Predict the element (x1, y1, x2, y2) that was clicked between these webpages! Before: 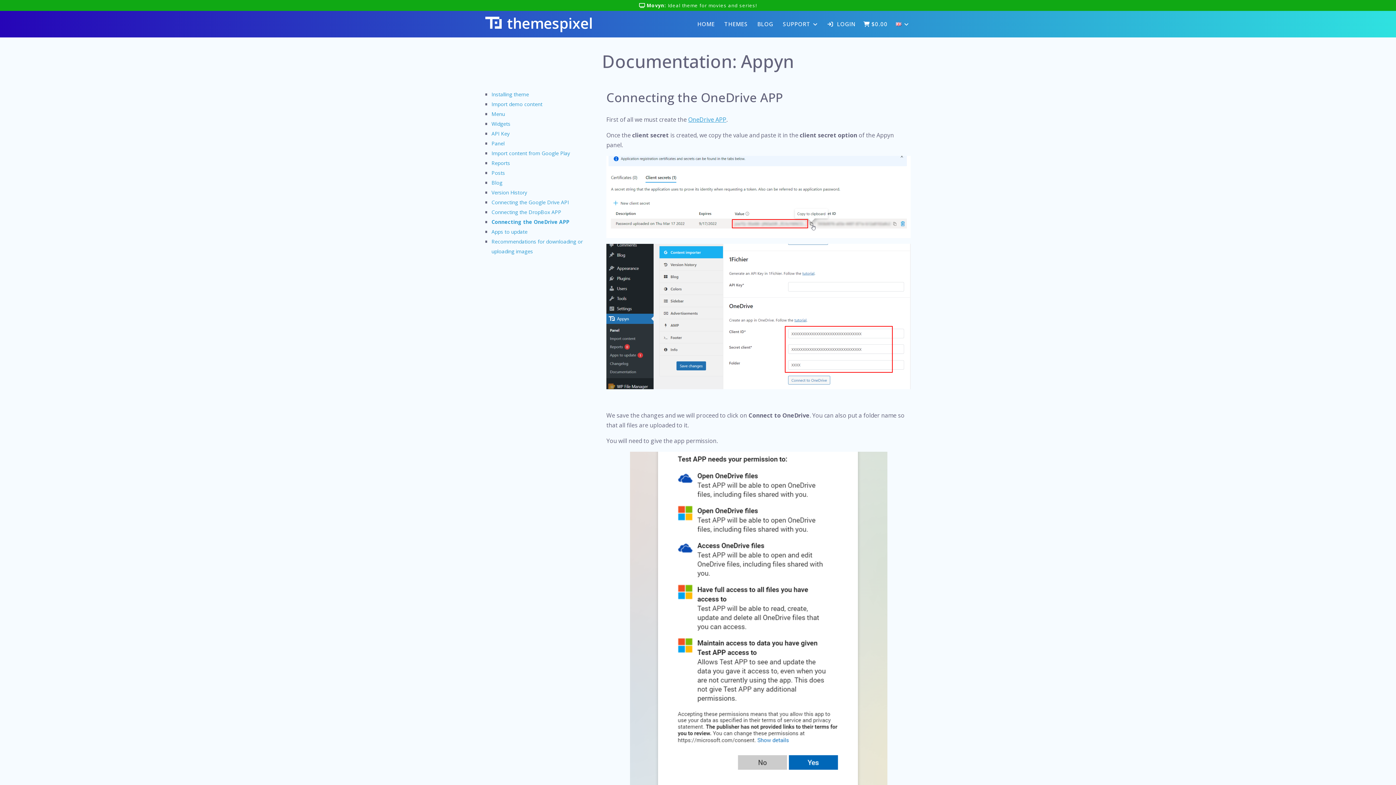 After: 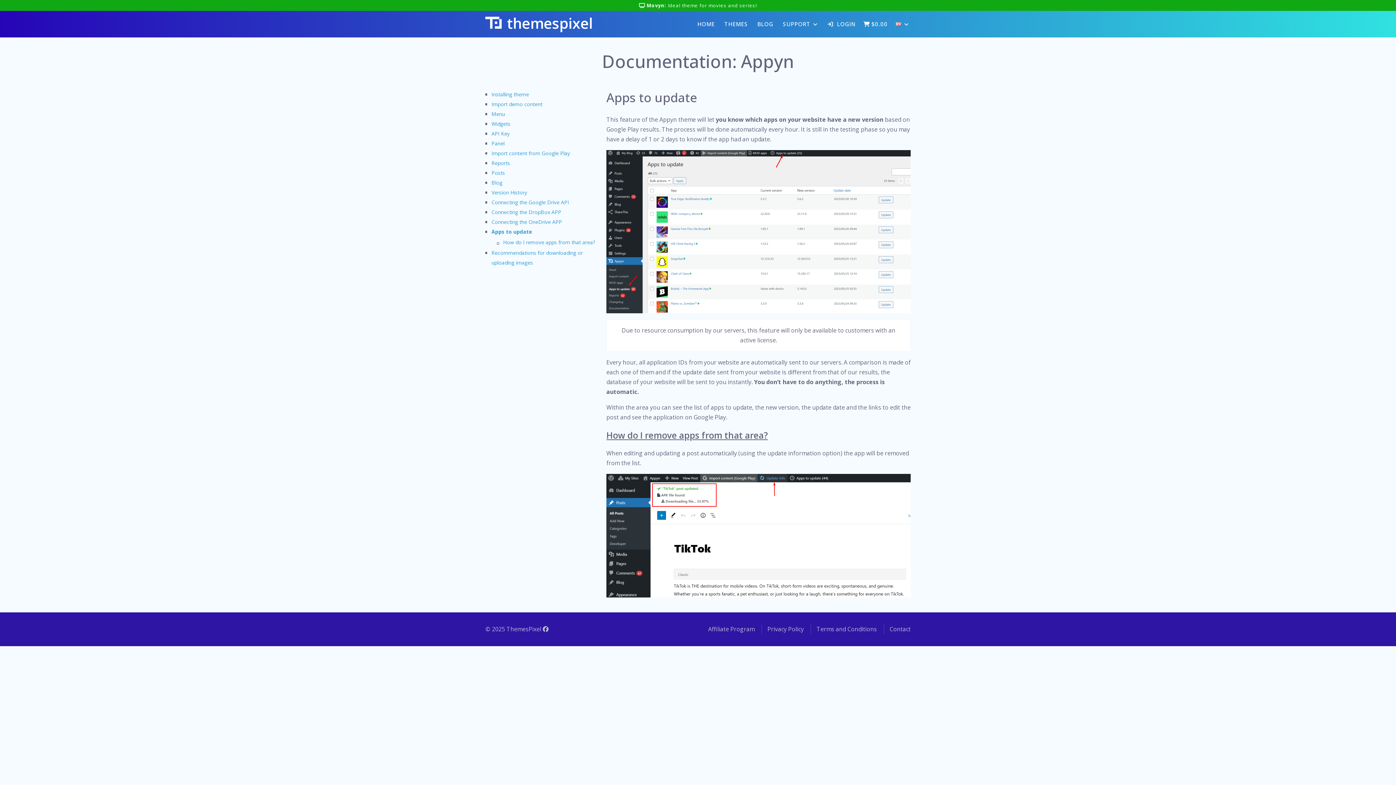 Action: label: Apps to update bbox: (491, 228, 527, 235)